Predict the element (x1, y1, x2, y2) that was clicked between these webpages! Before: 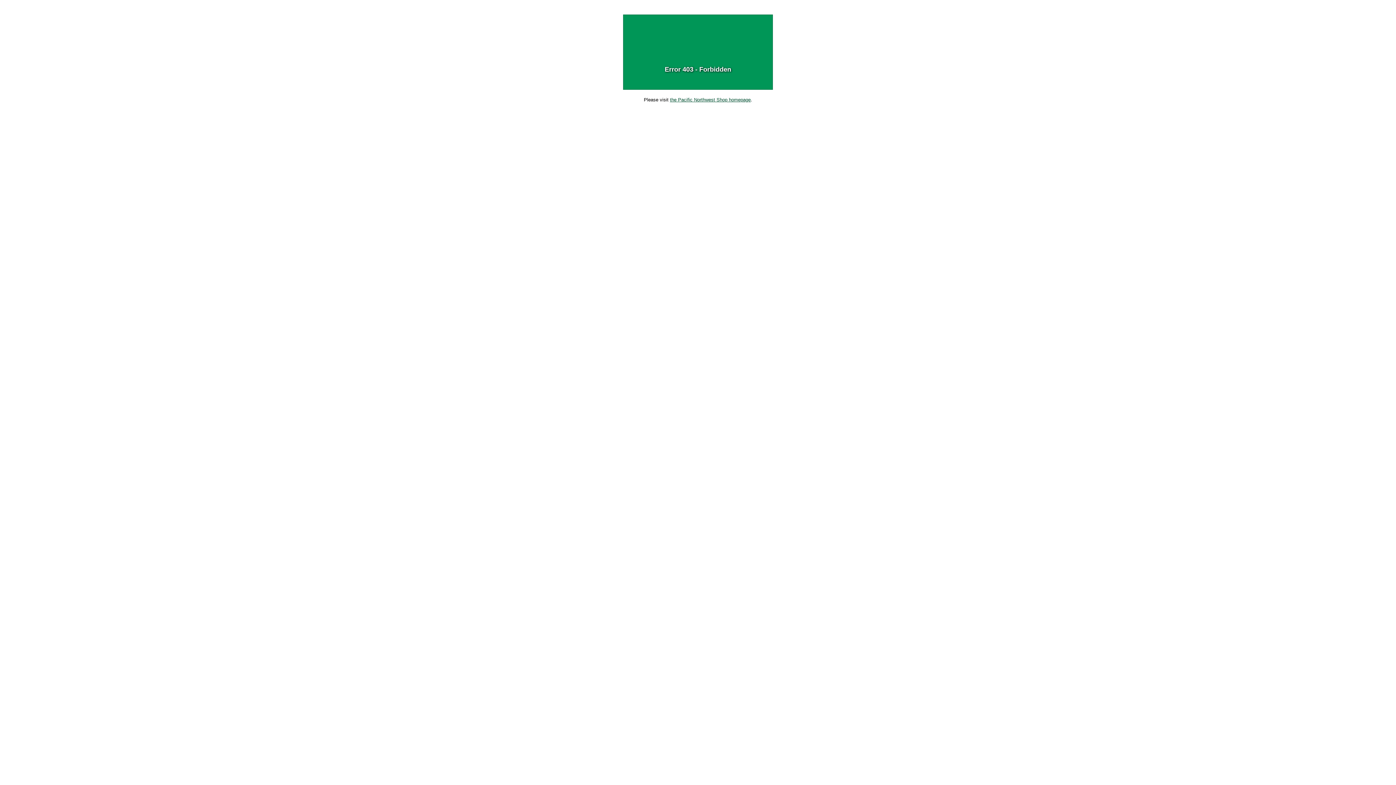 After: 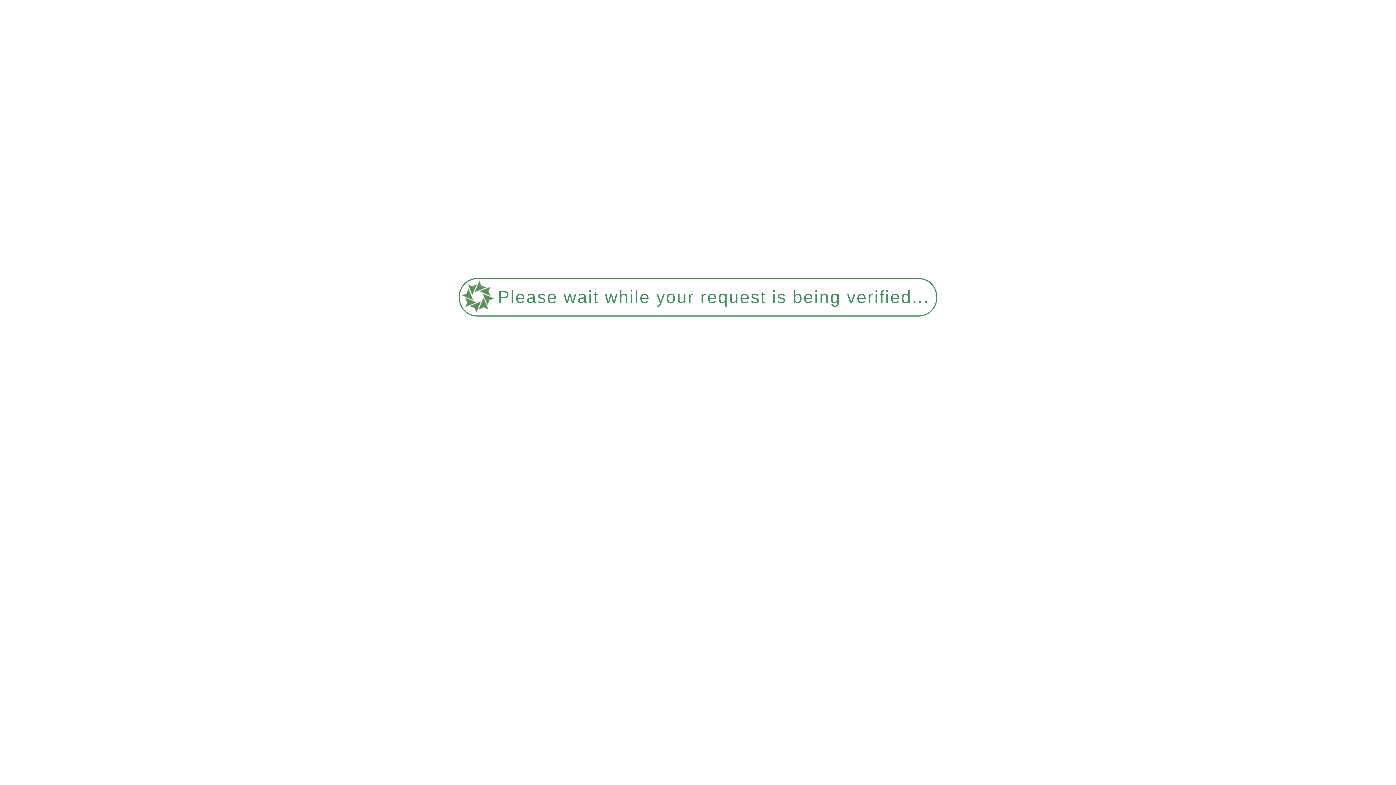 Action: bbox: (640, 20, 756, 60)